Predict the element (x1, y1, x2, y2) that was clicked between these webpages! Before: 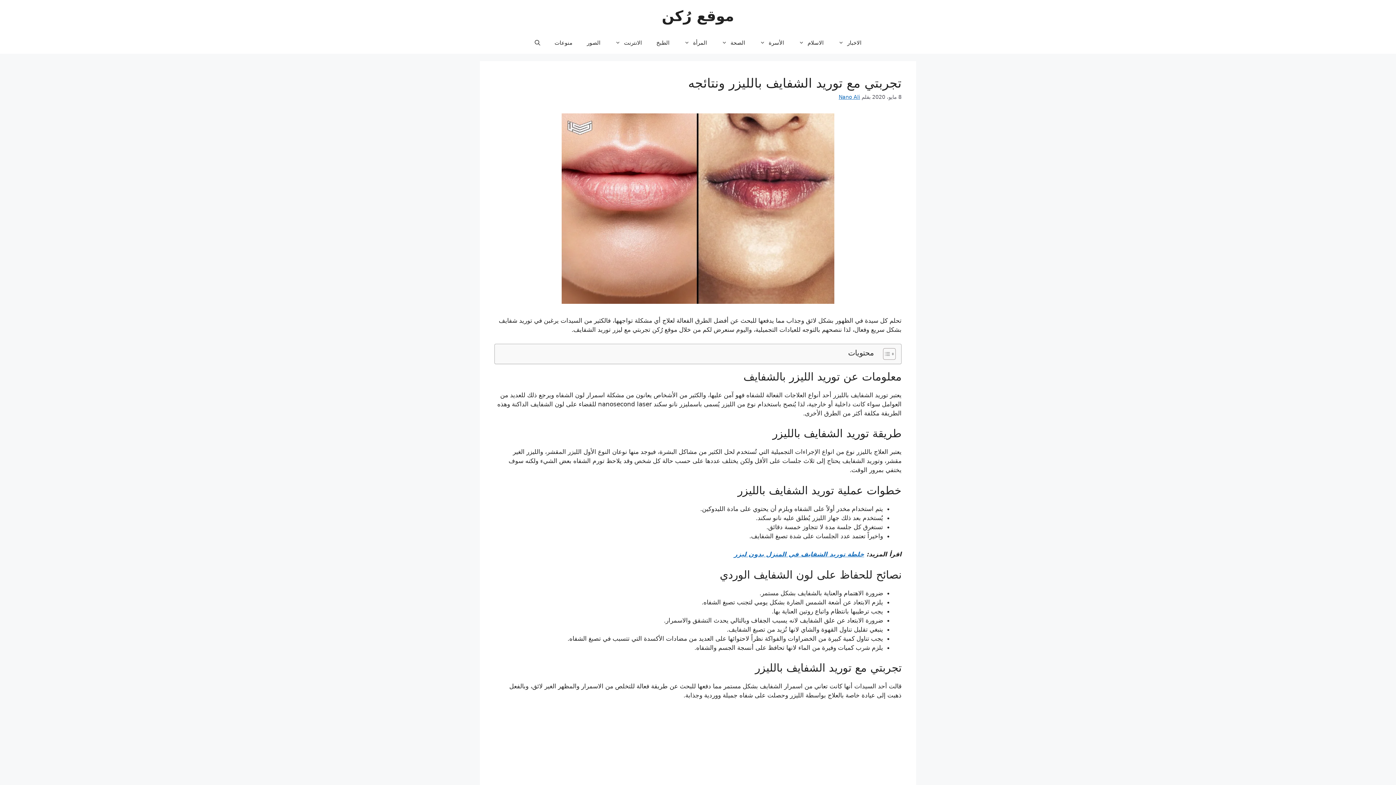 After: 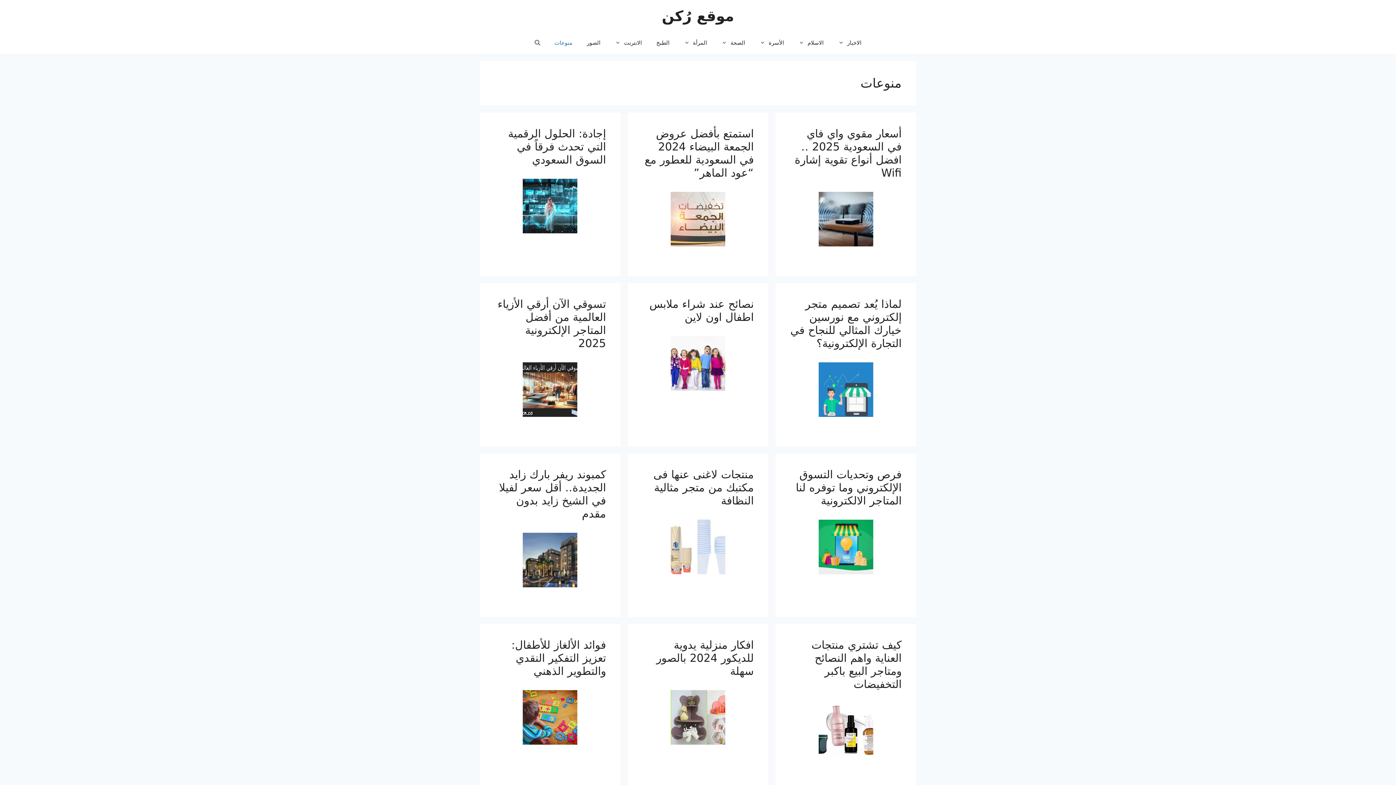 Action: label: منوعات bbox: (547, 32, 579, 53)